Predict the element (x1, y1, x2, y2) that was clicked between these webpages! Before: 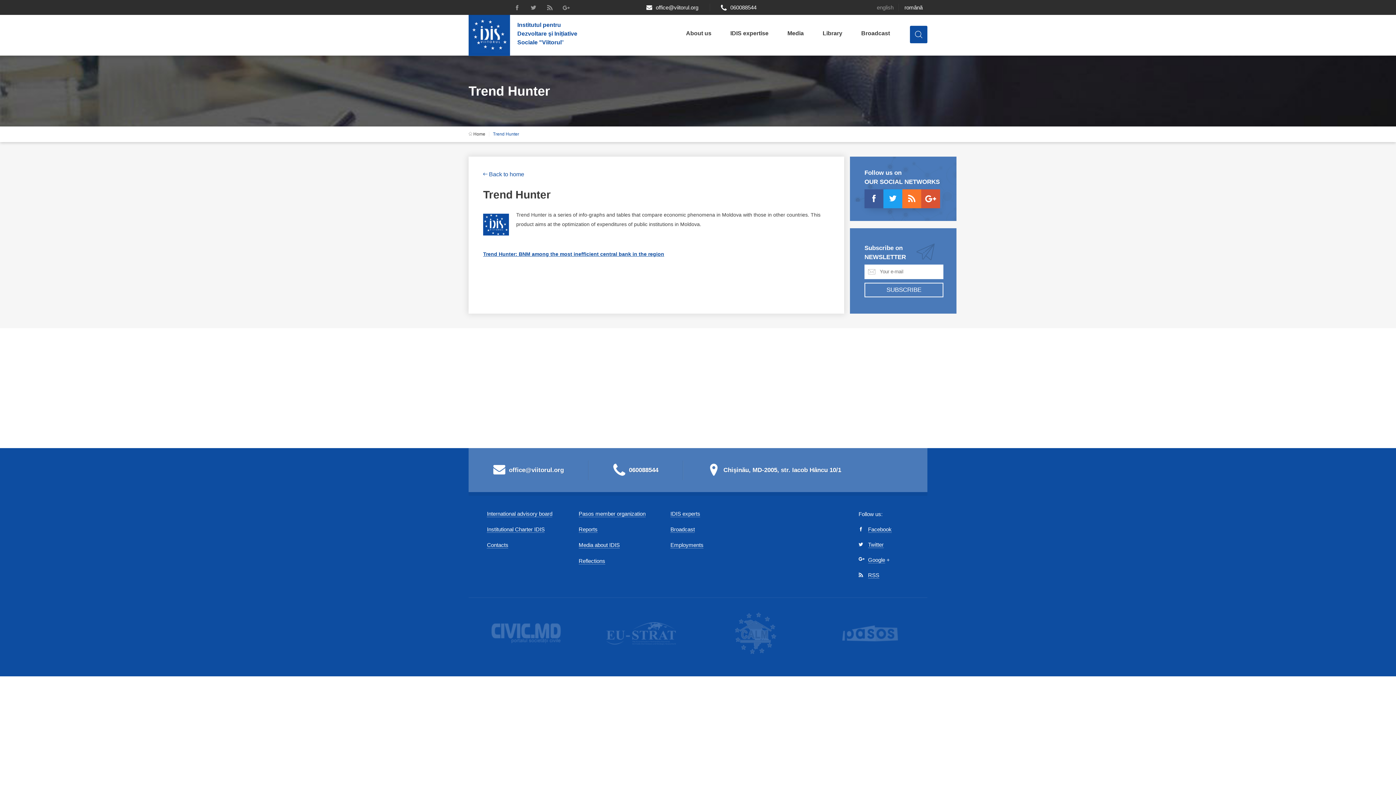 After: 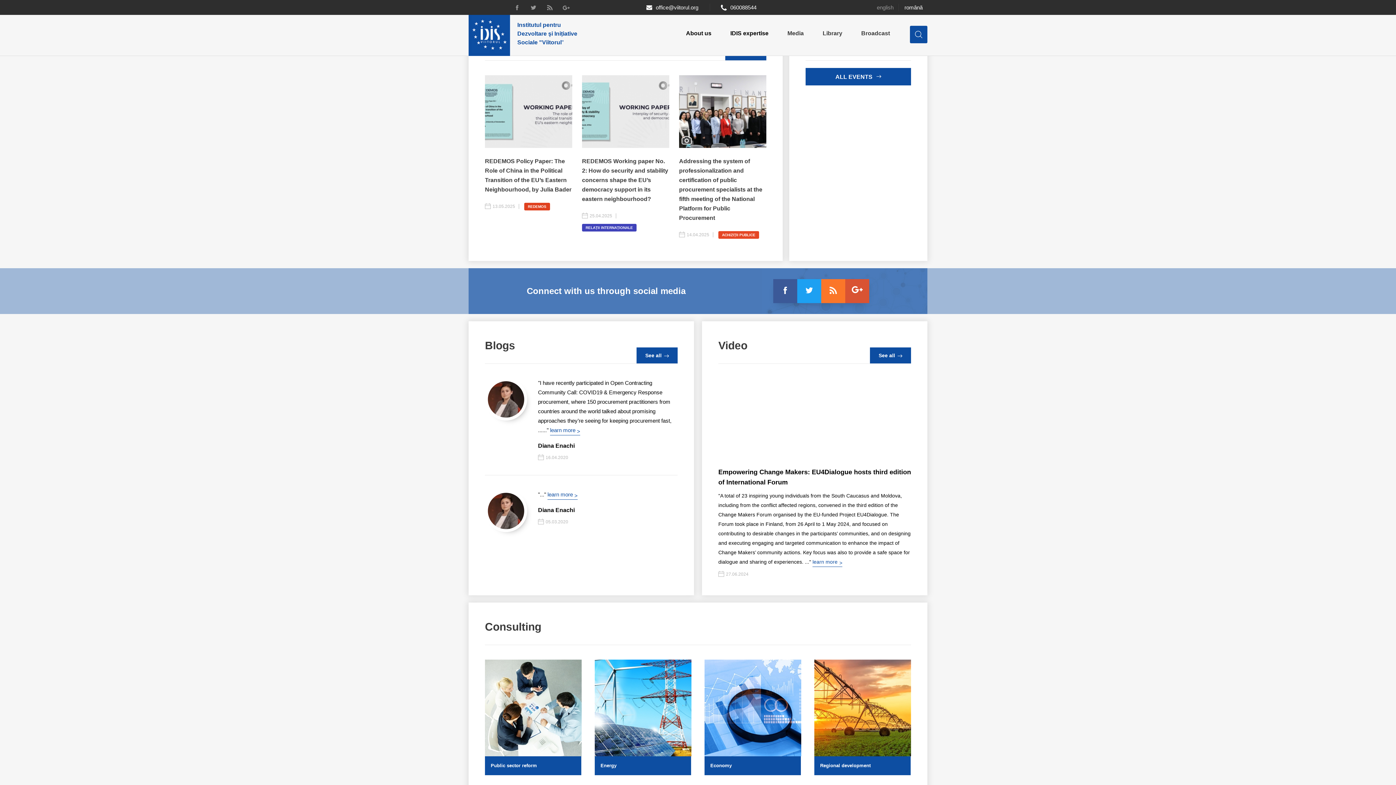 Action: label:  Back to home bbox: (483, 171, 524, 177)